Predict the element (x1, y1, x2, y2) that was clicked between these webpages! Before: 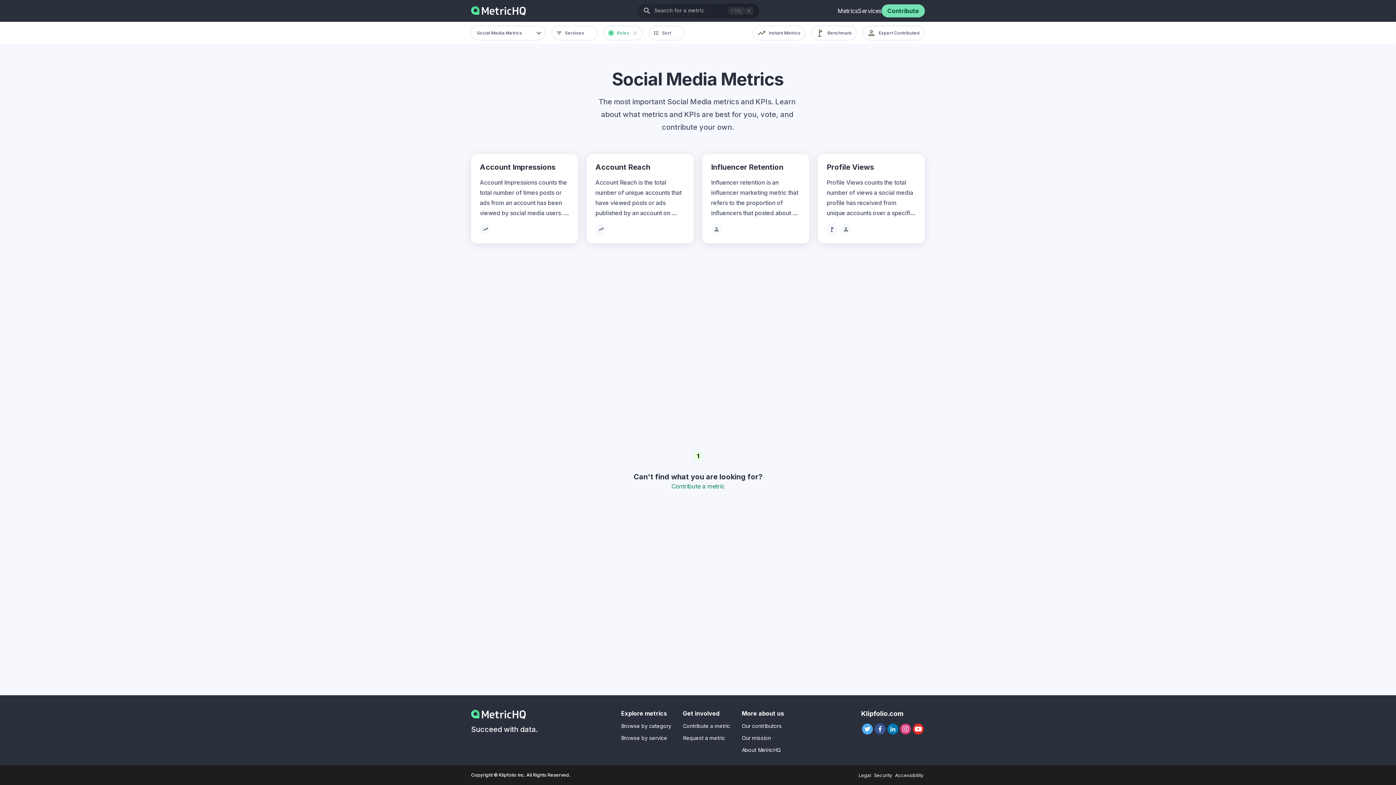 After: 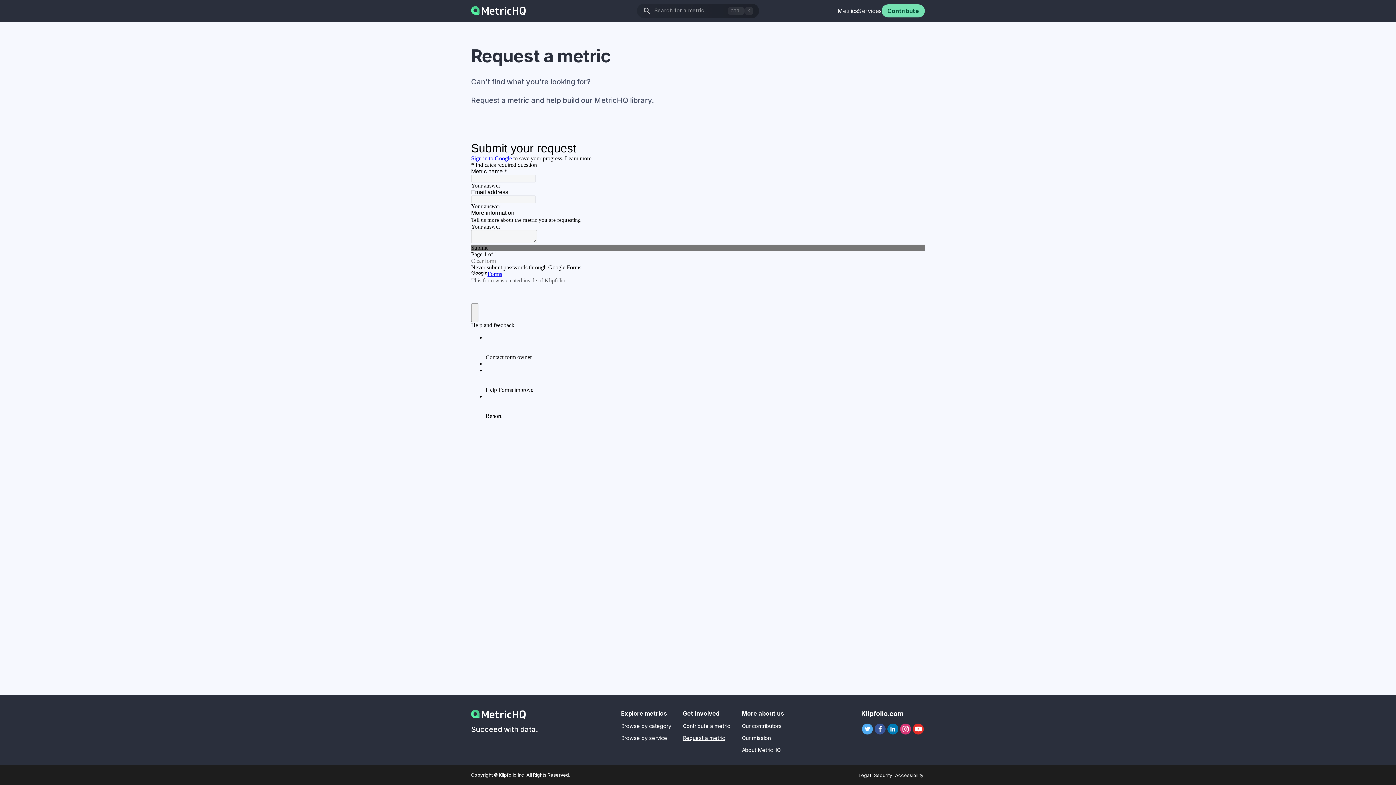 Action: label: Request a metric bbox: (683, 735, 725, 741)